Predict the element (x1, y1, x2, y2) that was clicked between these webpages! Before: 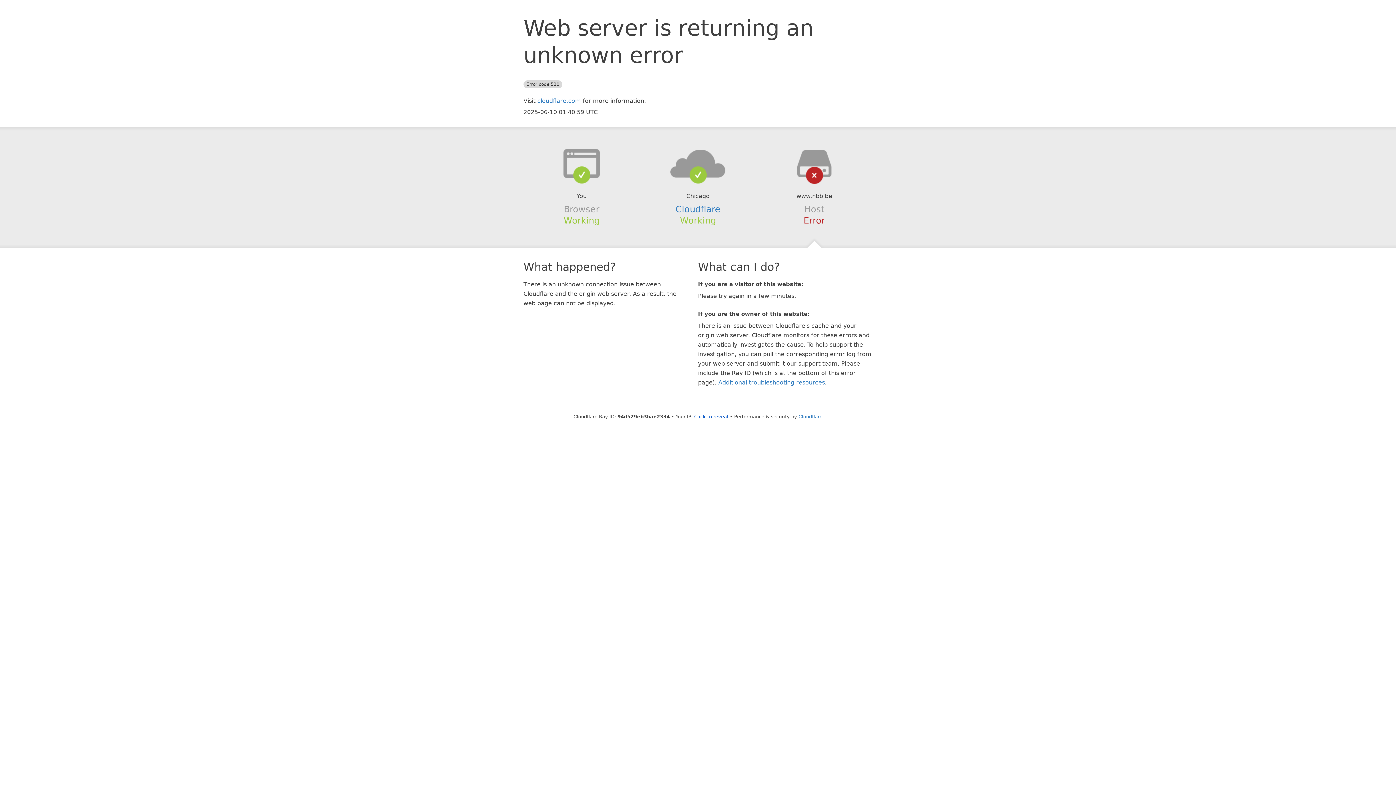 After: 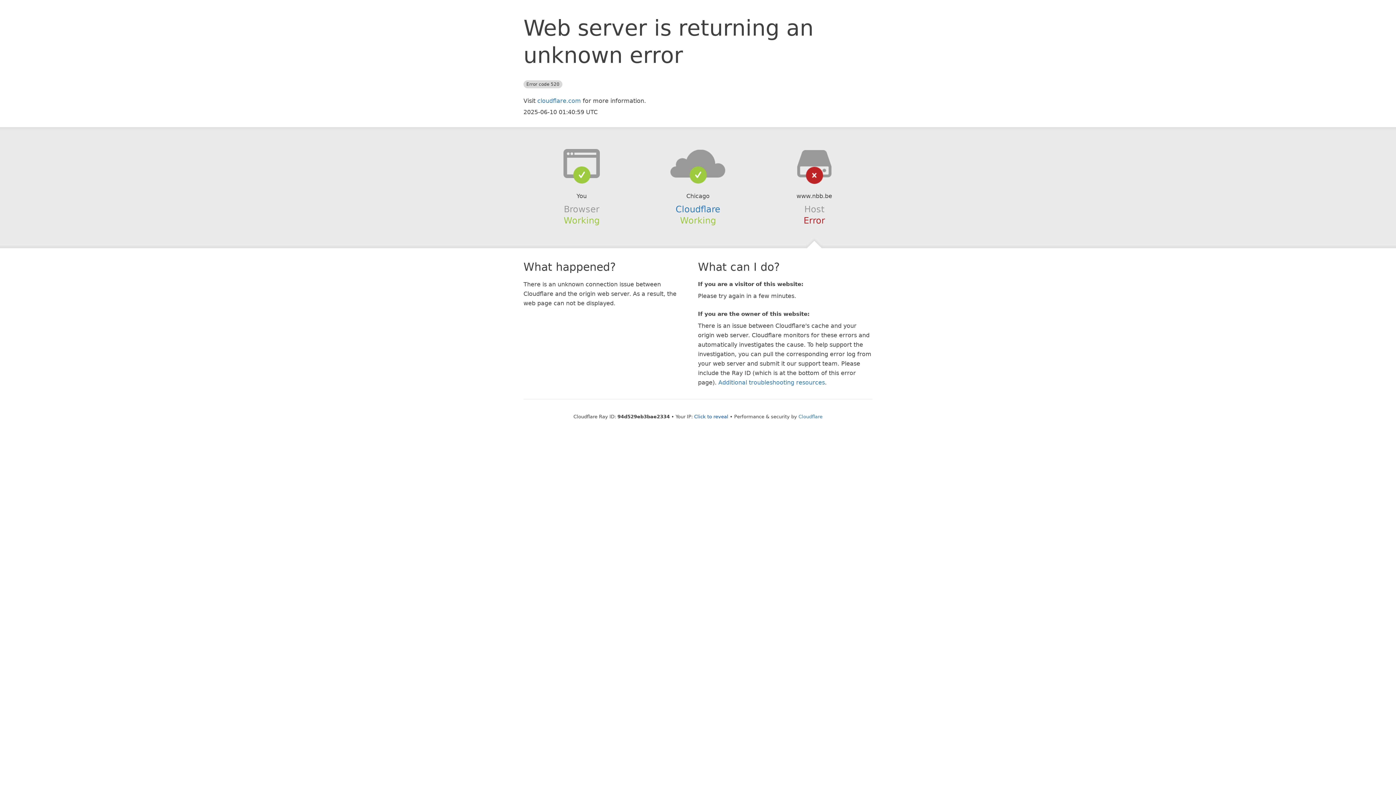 Action: bbox: (639, 148, 756, 178)